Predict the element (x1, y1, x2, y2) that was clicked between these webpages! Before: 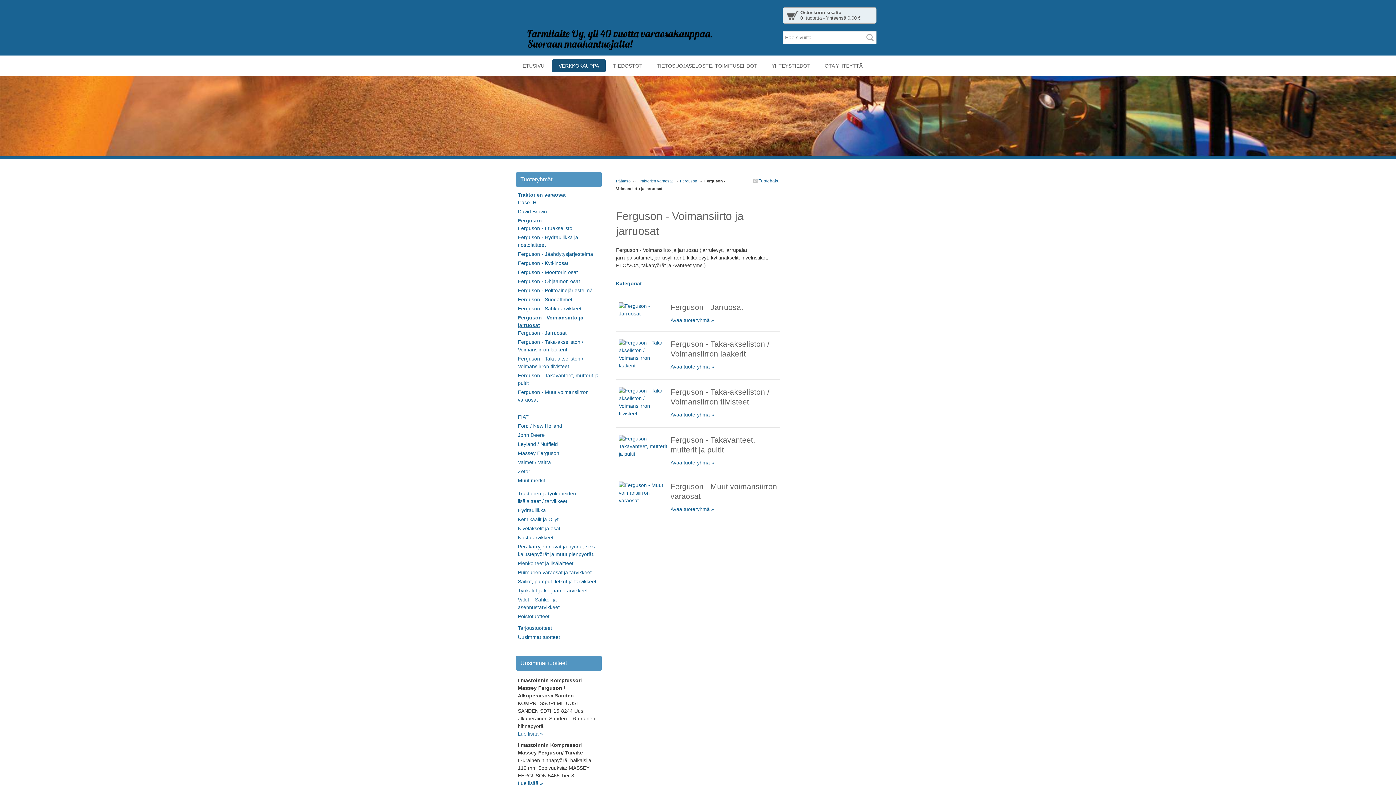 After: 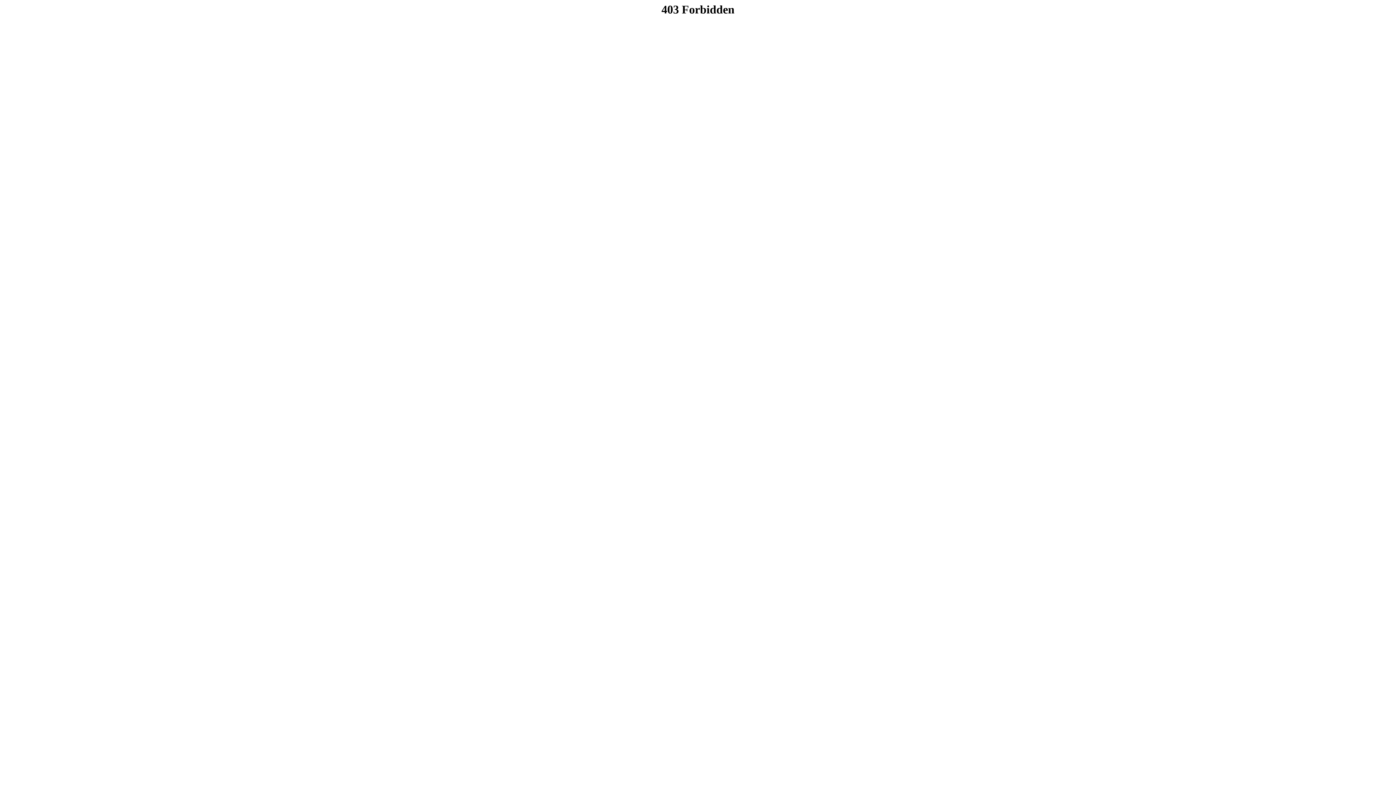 Action: label: YHTEYSTIEDOT bbox: (765, 59, 817, 72)